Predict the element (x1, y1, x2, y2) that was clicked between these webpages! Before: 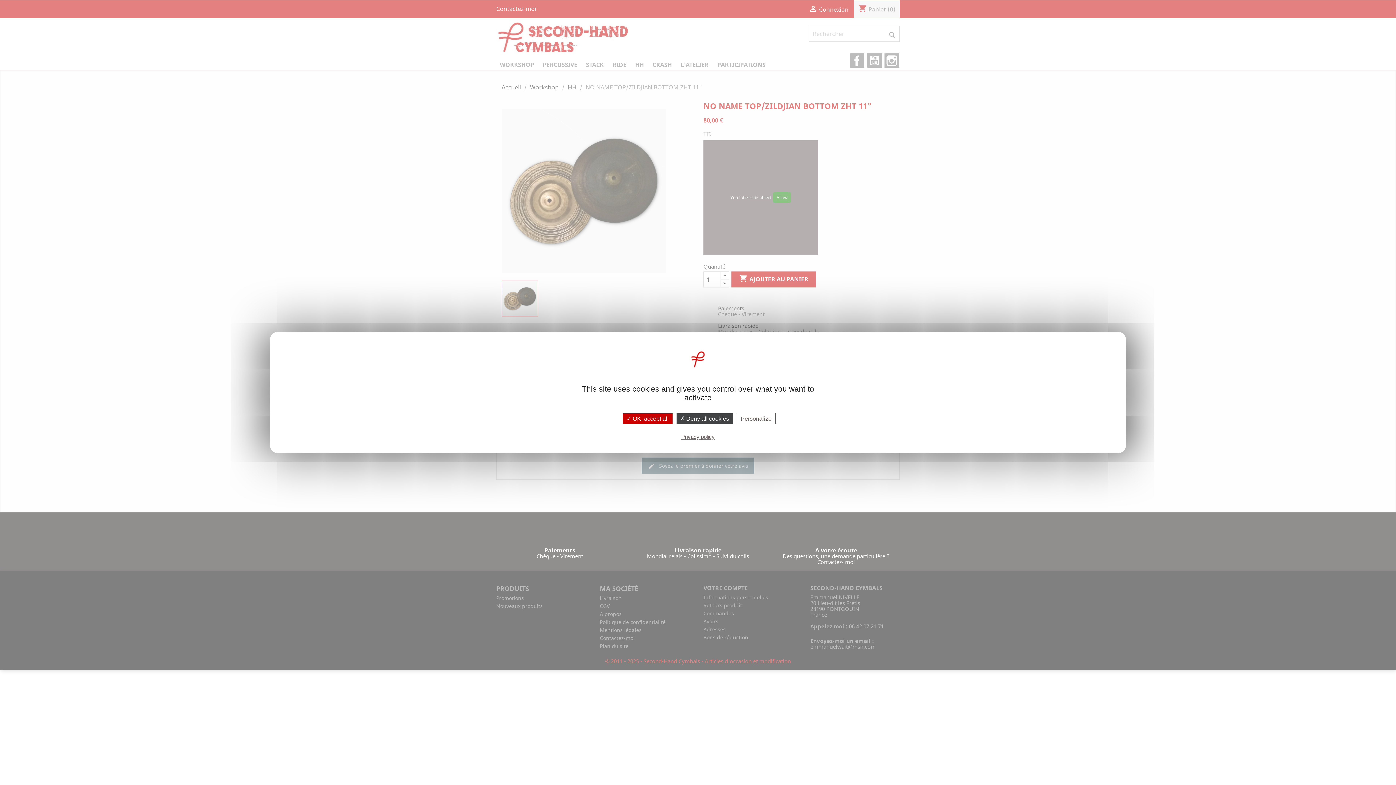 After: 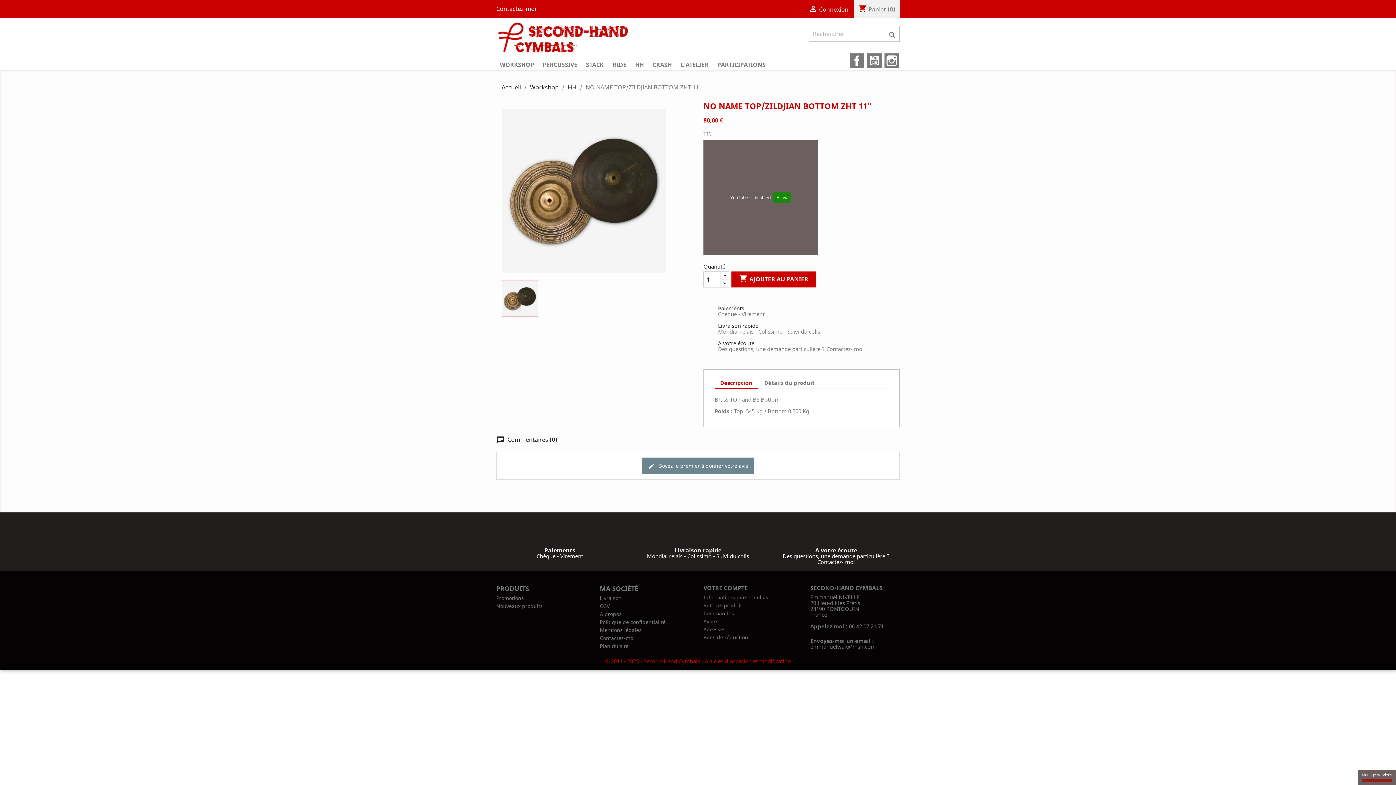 Action: label:  Deny all cookies bbox: (676, 413, 732, 424)